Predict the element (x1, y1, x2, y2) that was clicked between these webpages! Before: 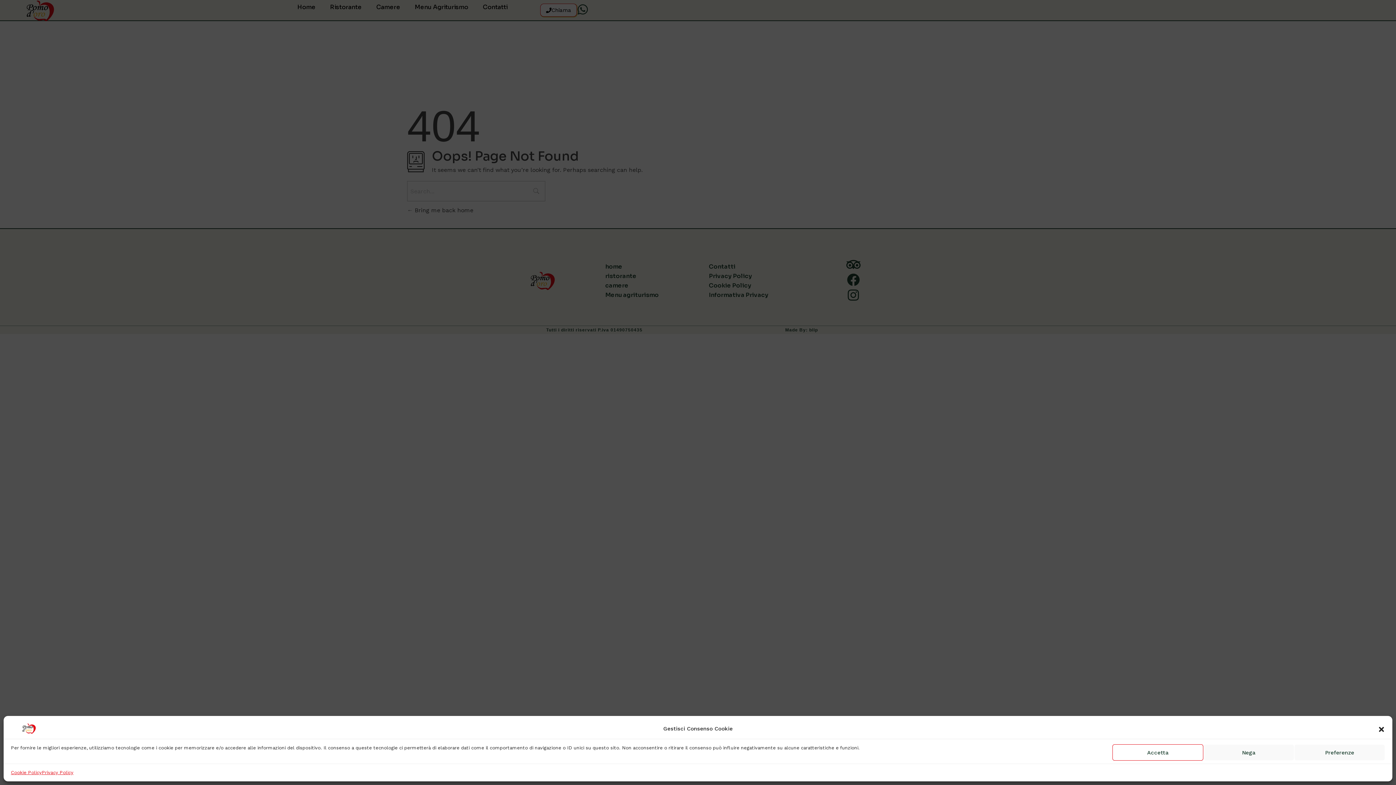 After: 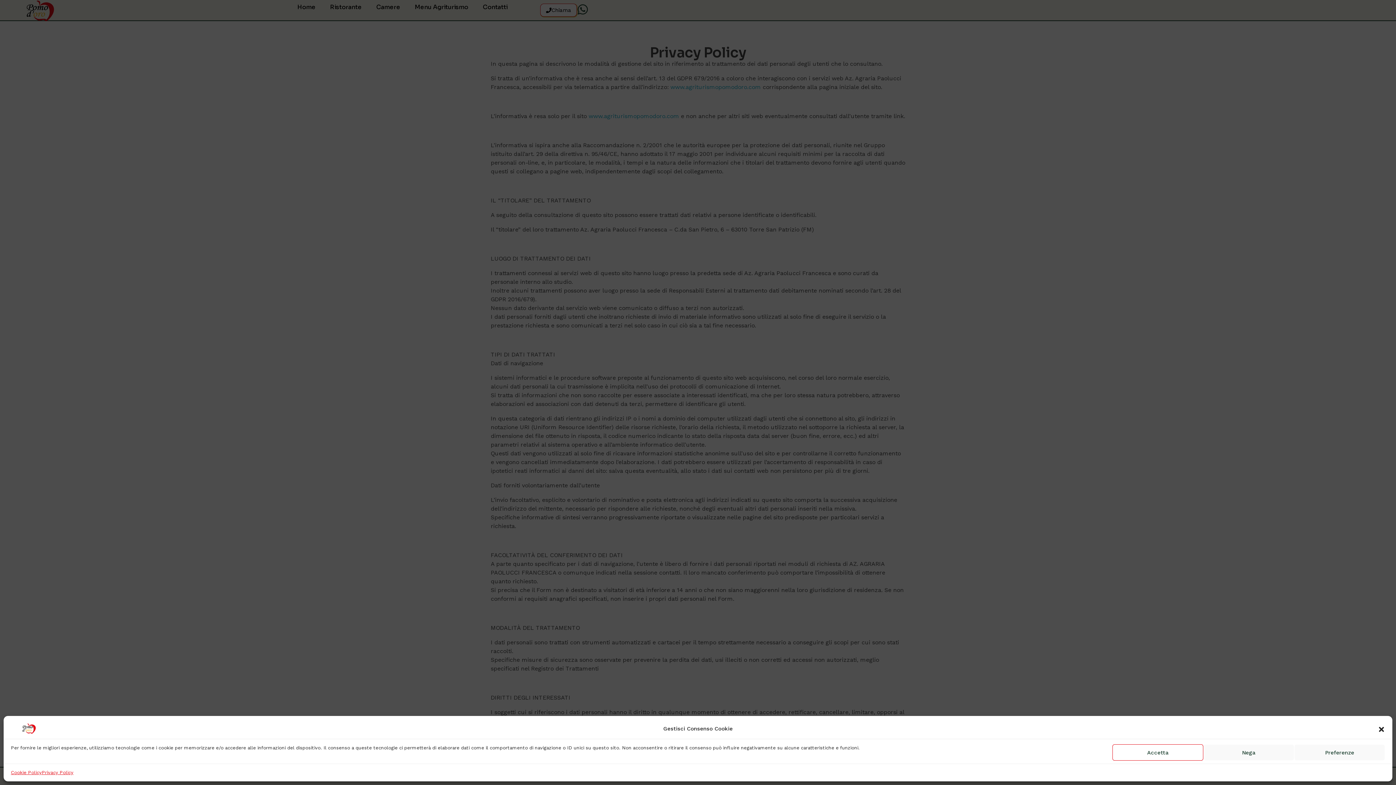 Action: label: Privacy Policy bbox: (41, 769, 73, 776)